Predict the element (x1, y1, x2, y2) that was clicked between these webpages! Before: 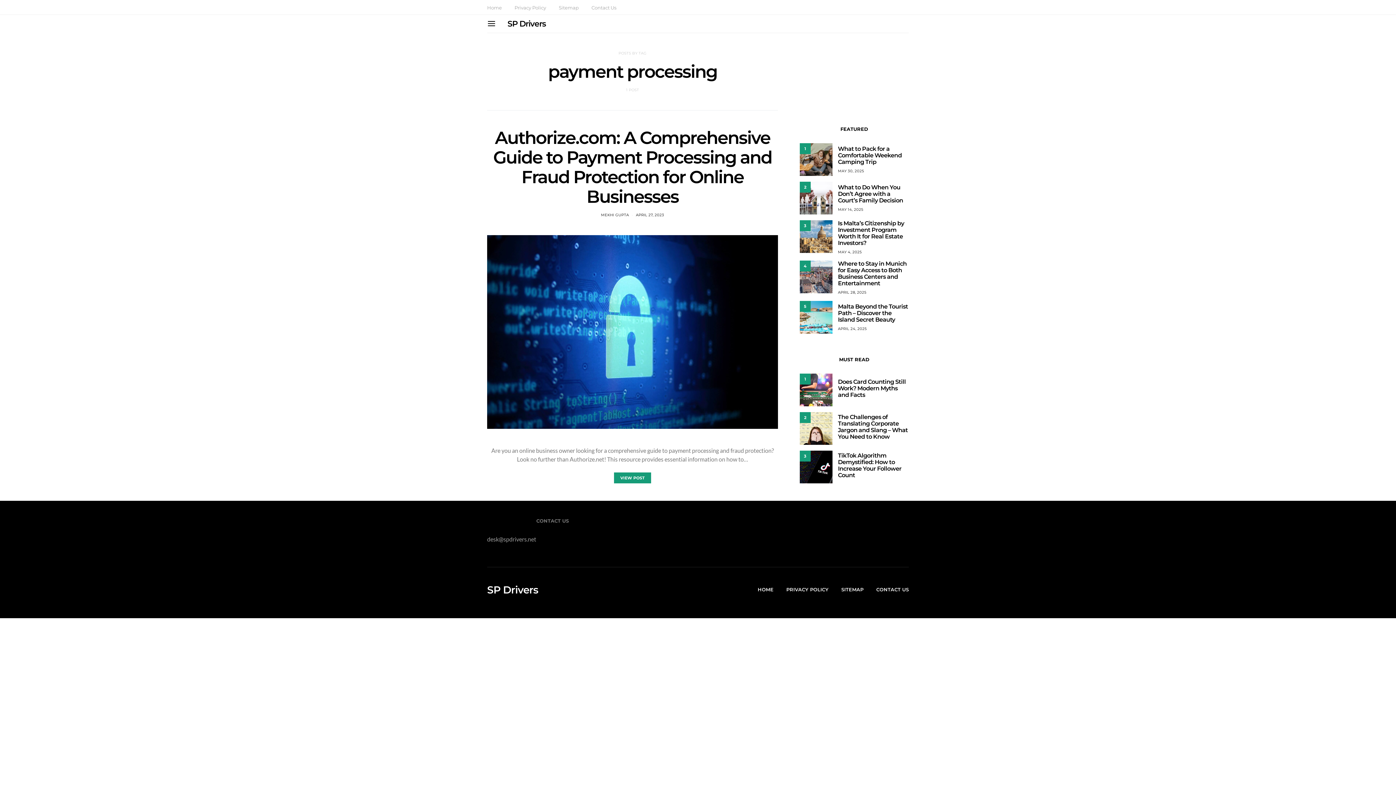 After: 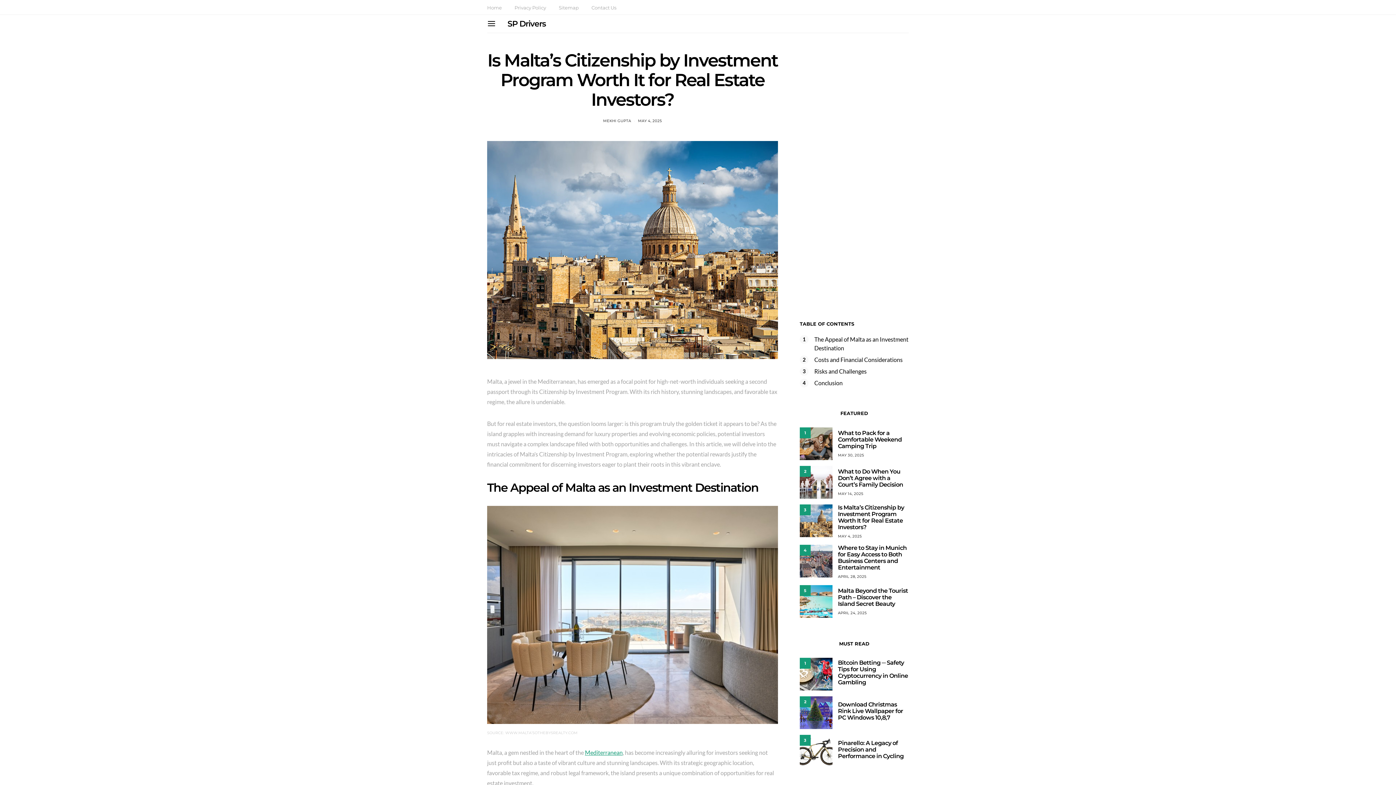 Action: label: MAY 4, 2025 bbox: (838, 249, 862, 254)